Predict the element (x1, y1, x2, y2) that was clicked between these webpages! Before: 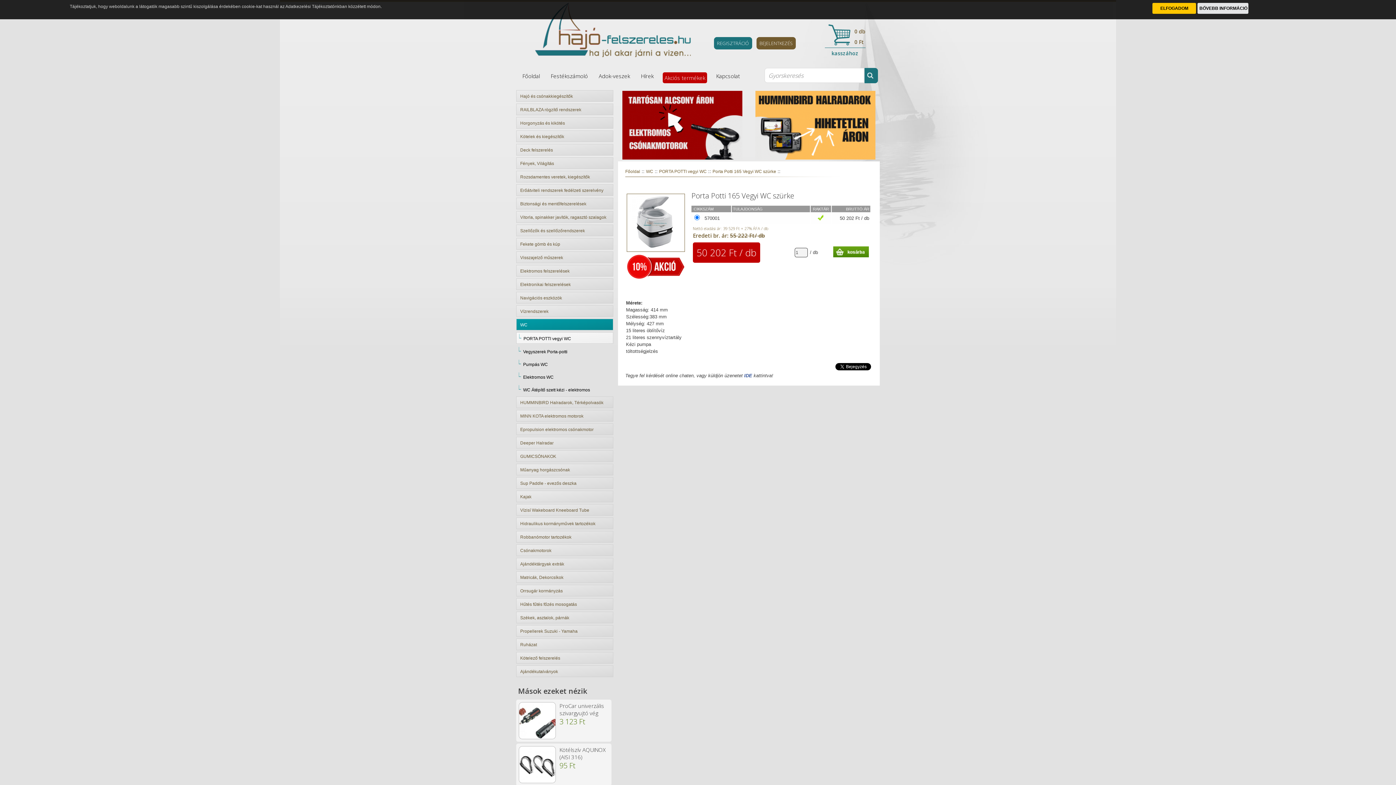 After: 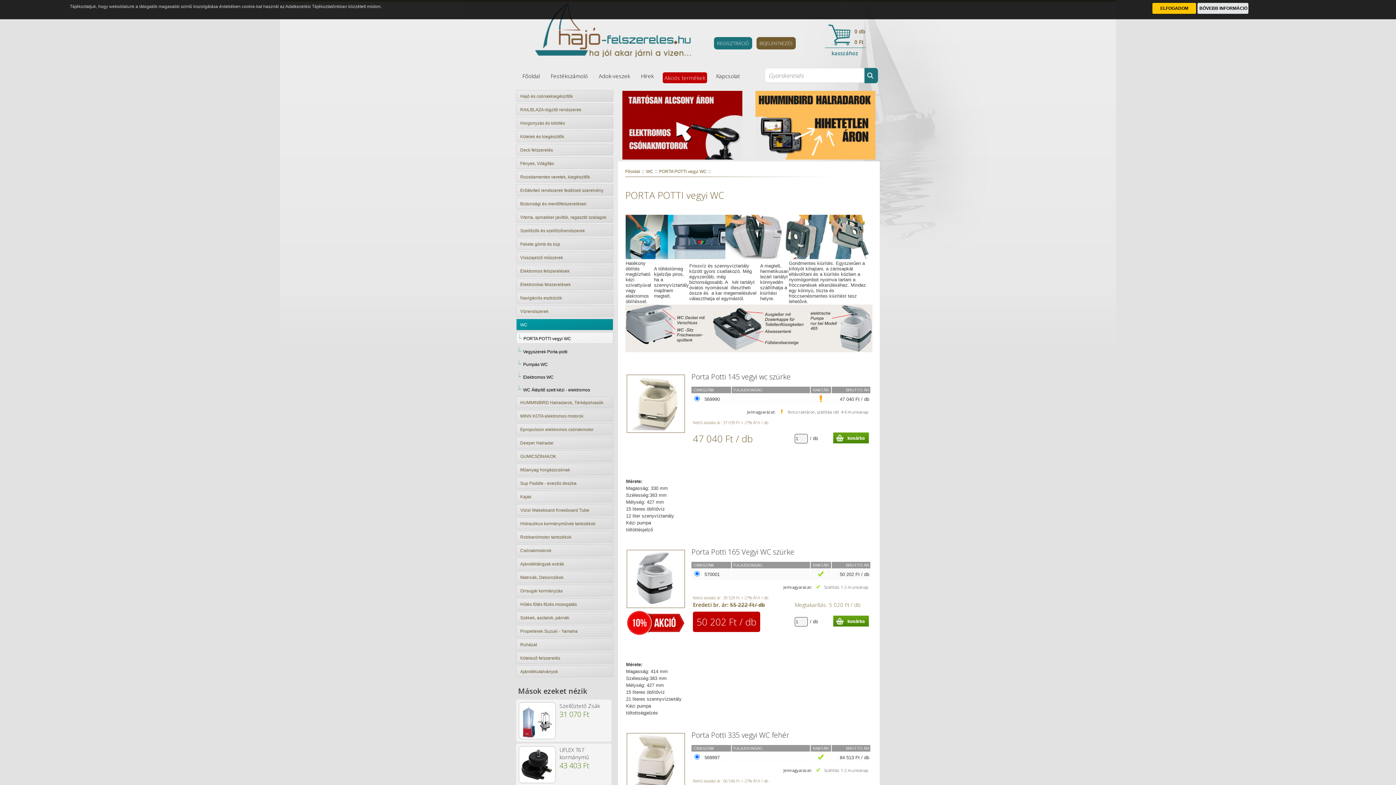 Action: label: PORTA POTTI vegyi WC bbox: (659, 169, 706, 174)